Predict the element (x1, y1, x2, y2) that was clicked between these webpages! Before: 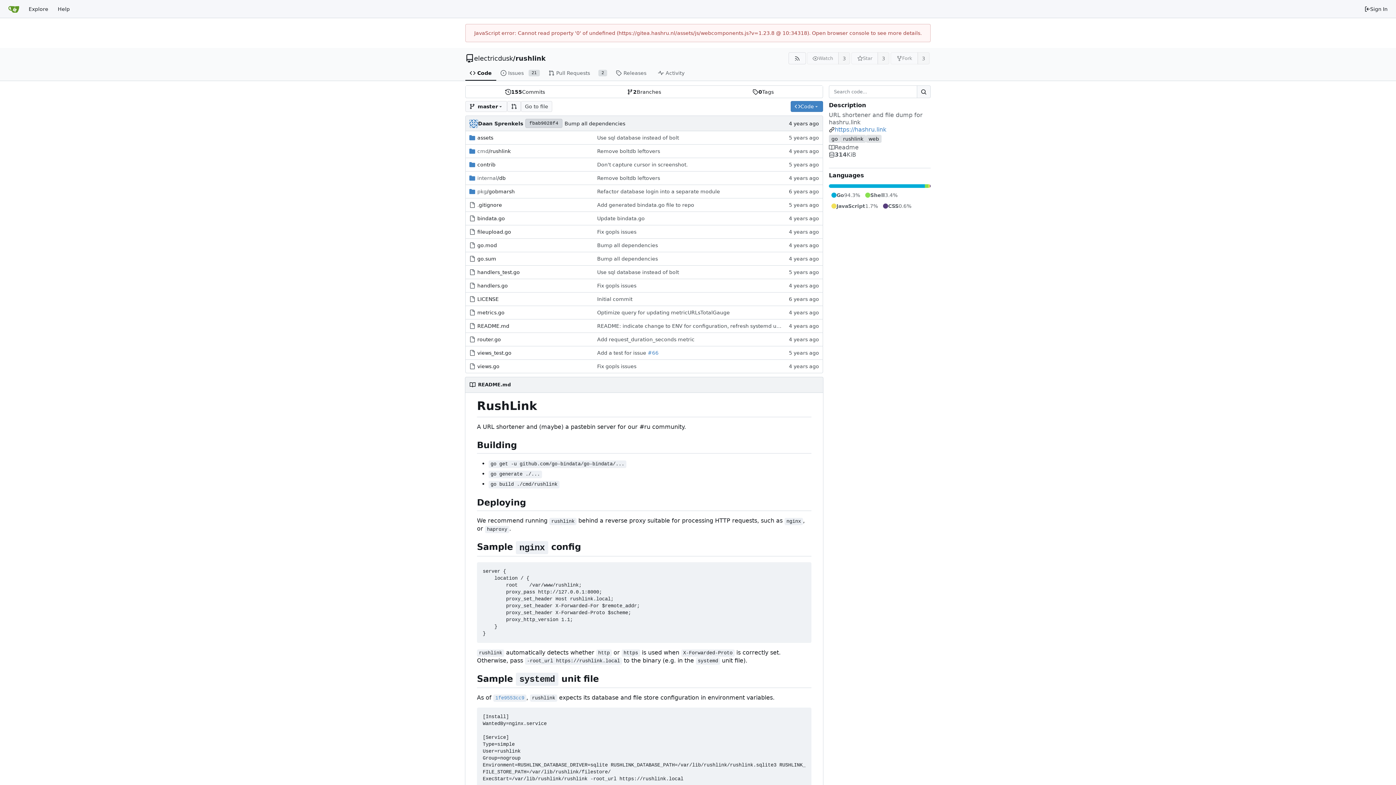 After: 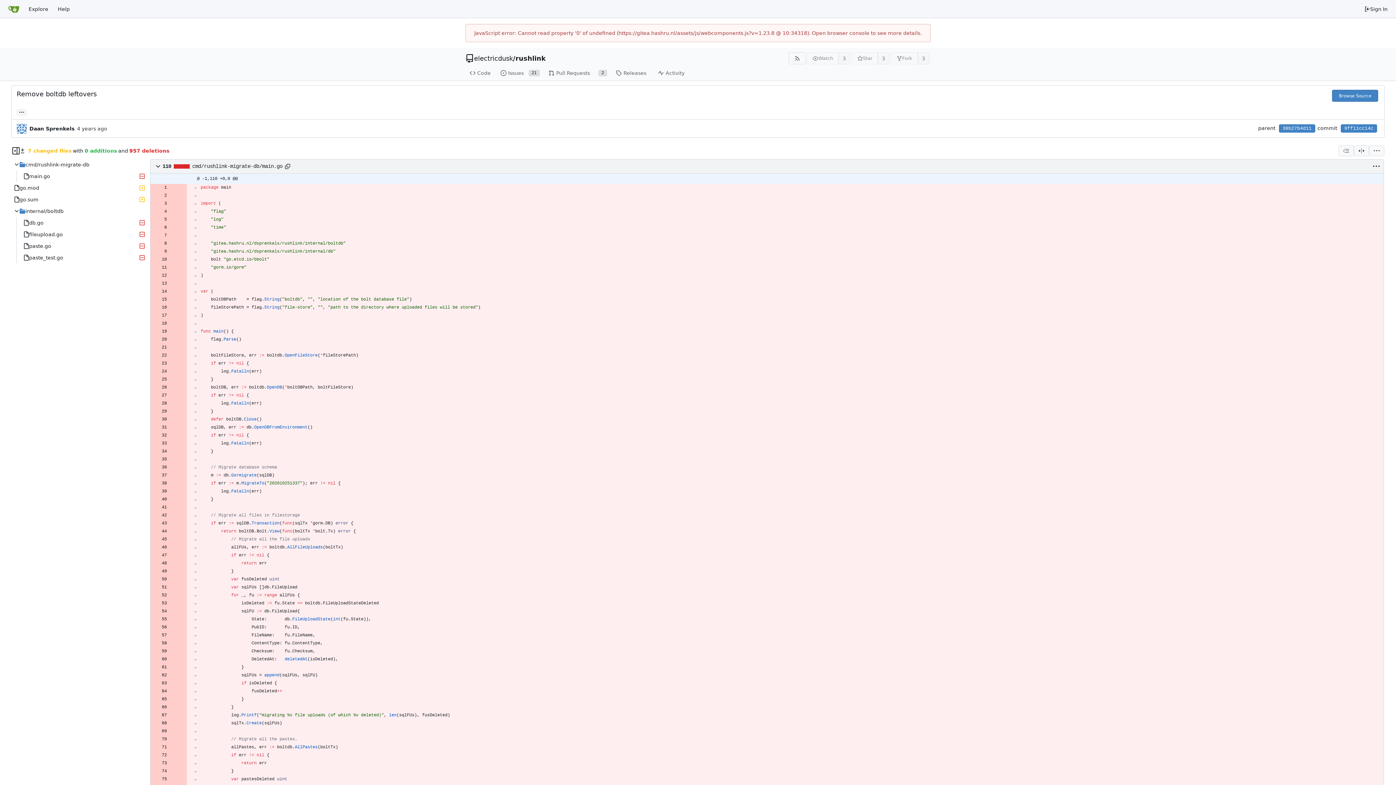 Action: bbox: (597, 175, 660, 181) label: Remove boltdb leftovers